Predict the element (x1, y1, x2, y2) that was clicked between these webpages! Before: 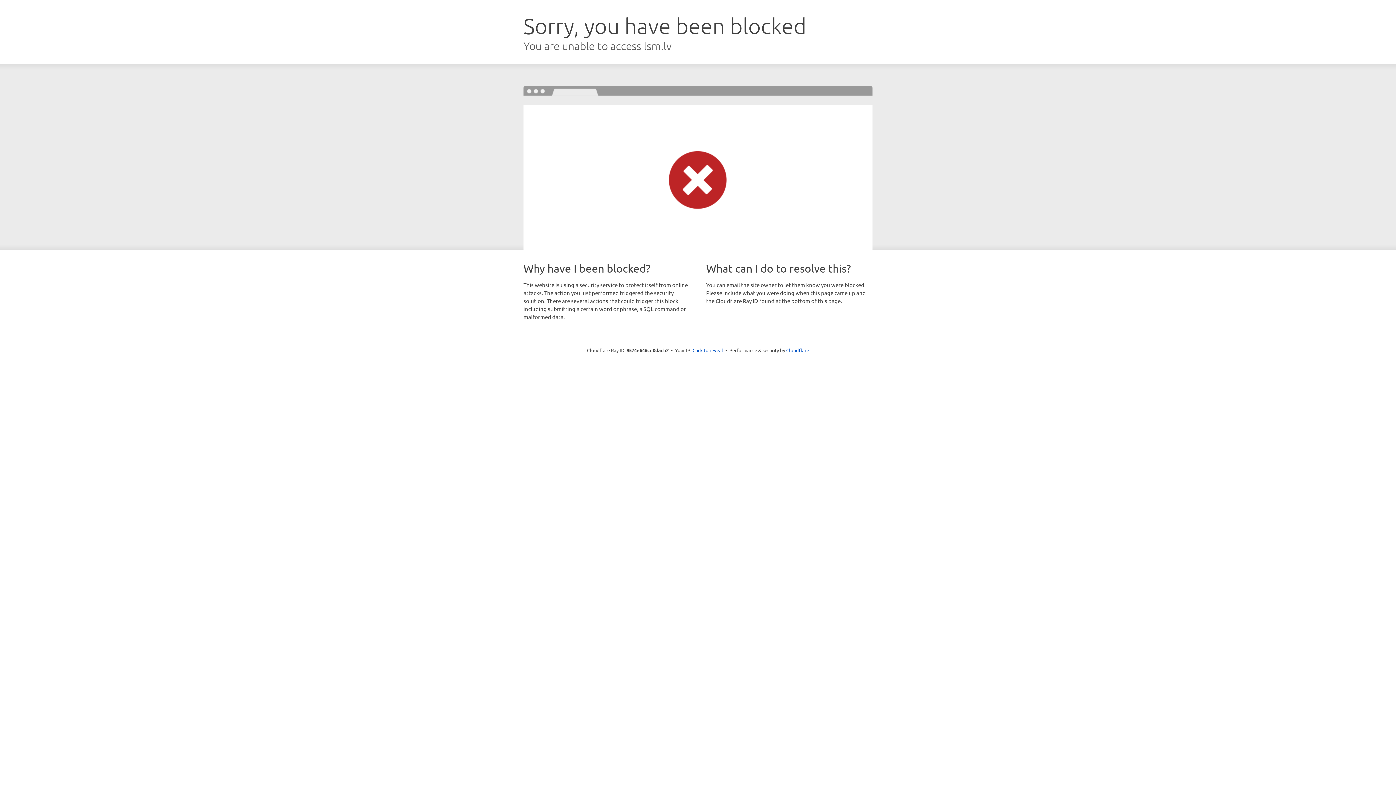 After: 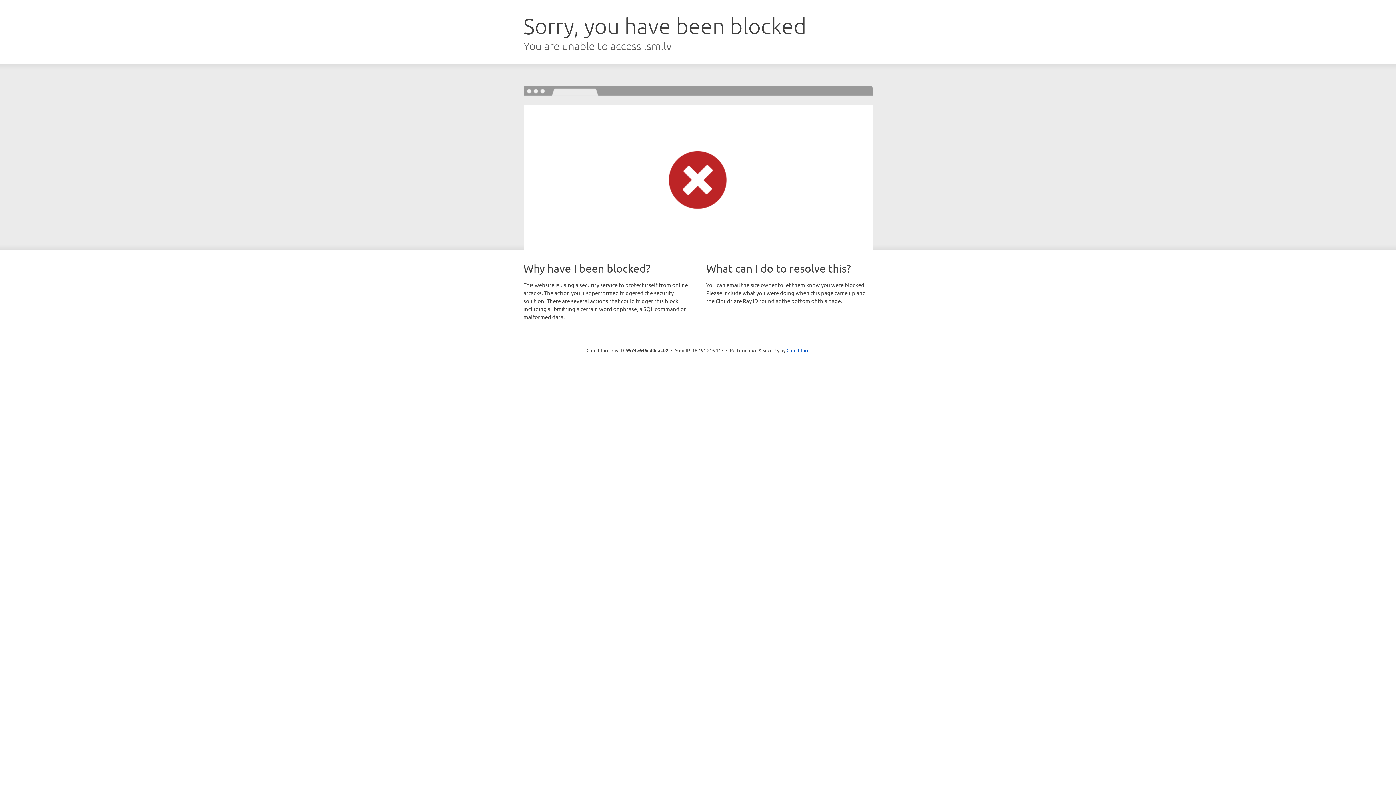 Action: label: Click to reveal bbox: (692, 346, 723, 353)